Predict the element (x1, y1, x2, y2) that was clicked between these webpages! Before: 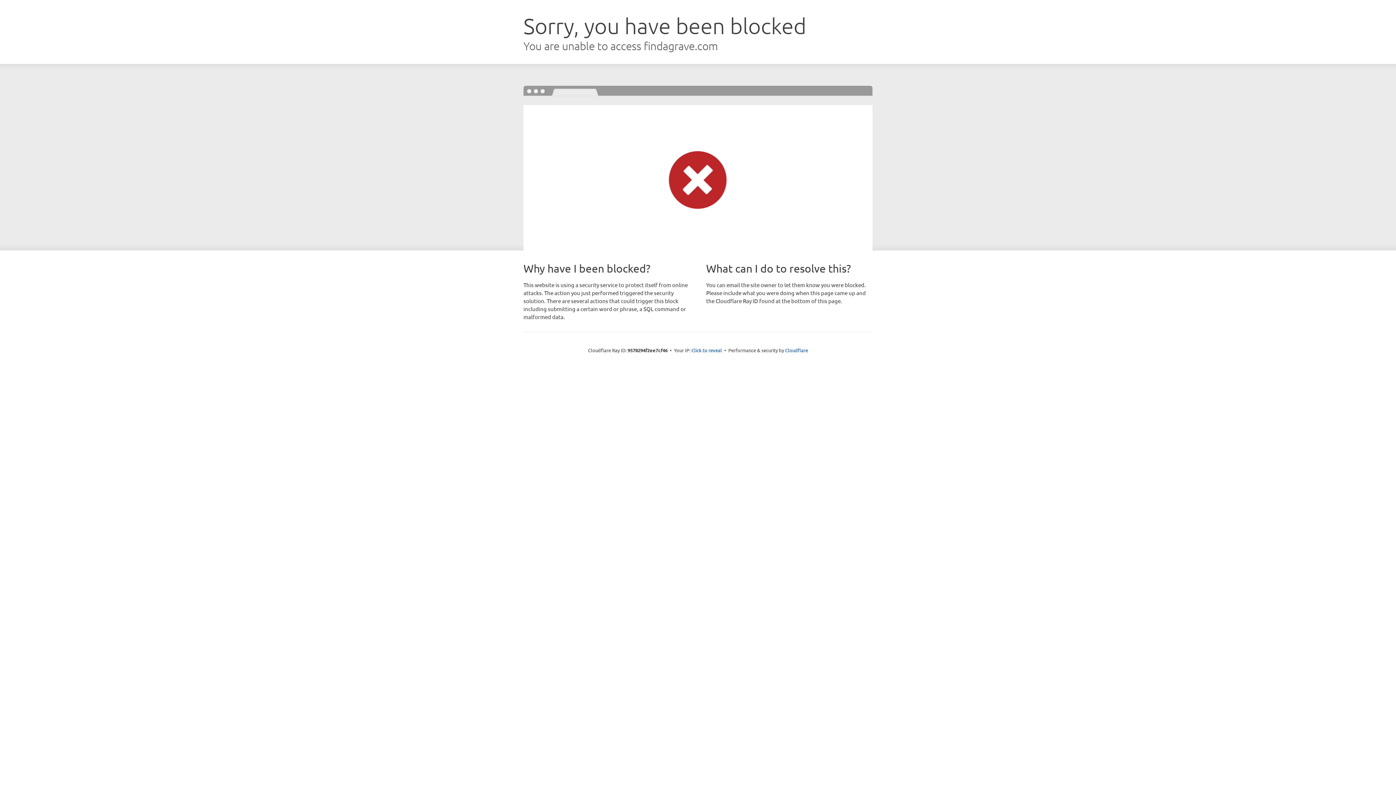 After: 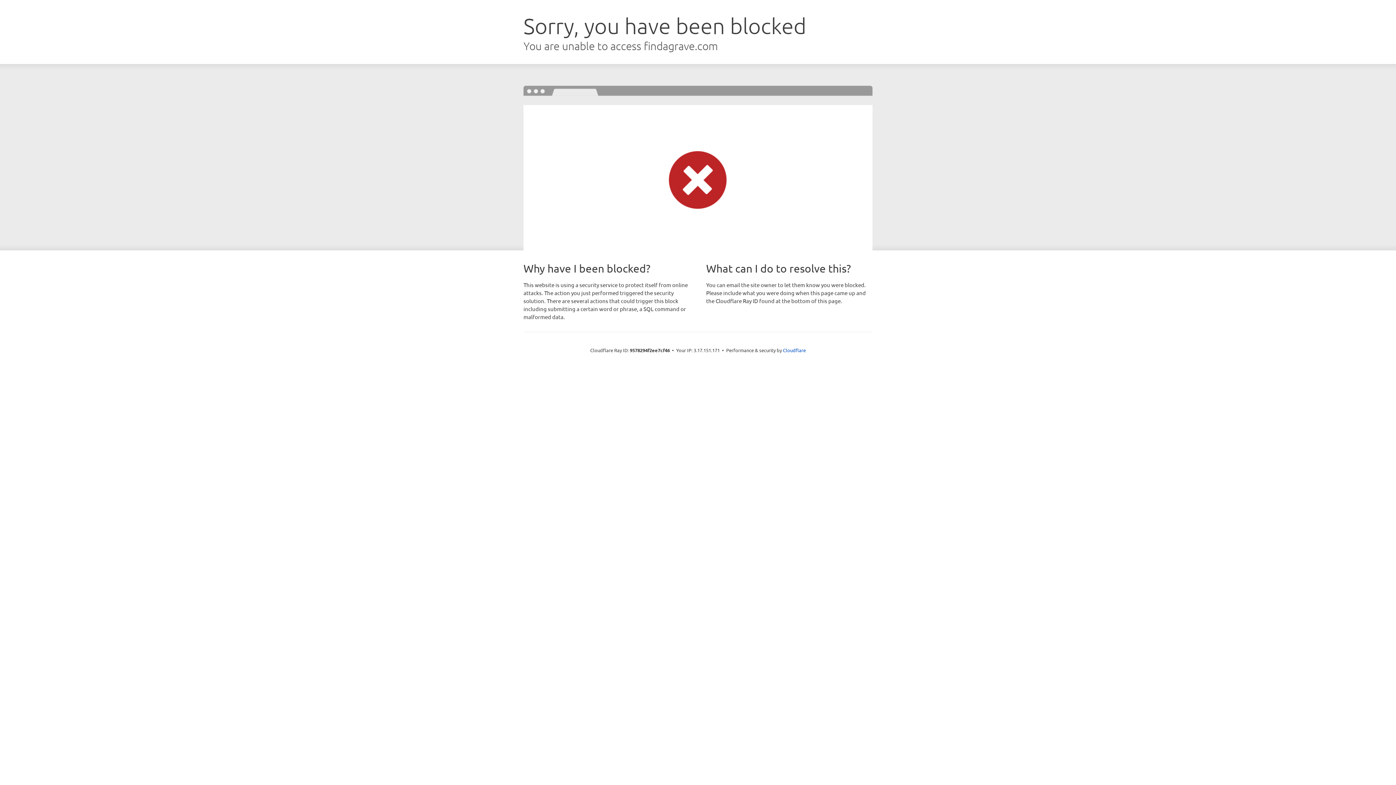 Action: bbox: (691, 346, 722, 353) label: Click to reveal